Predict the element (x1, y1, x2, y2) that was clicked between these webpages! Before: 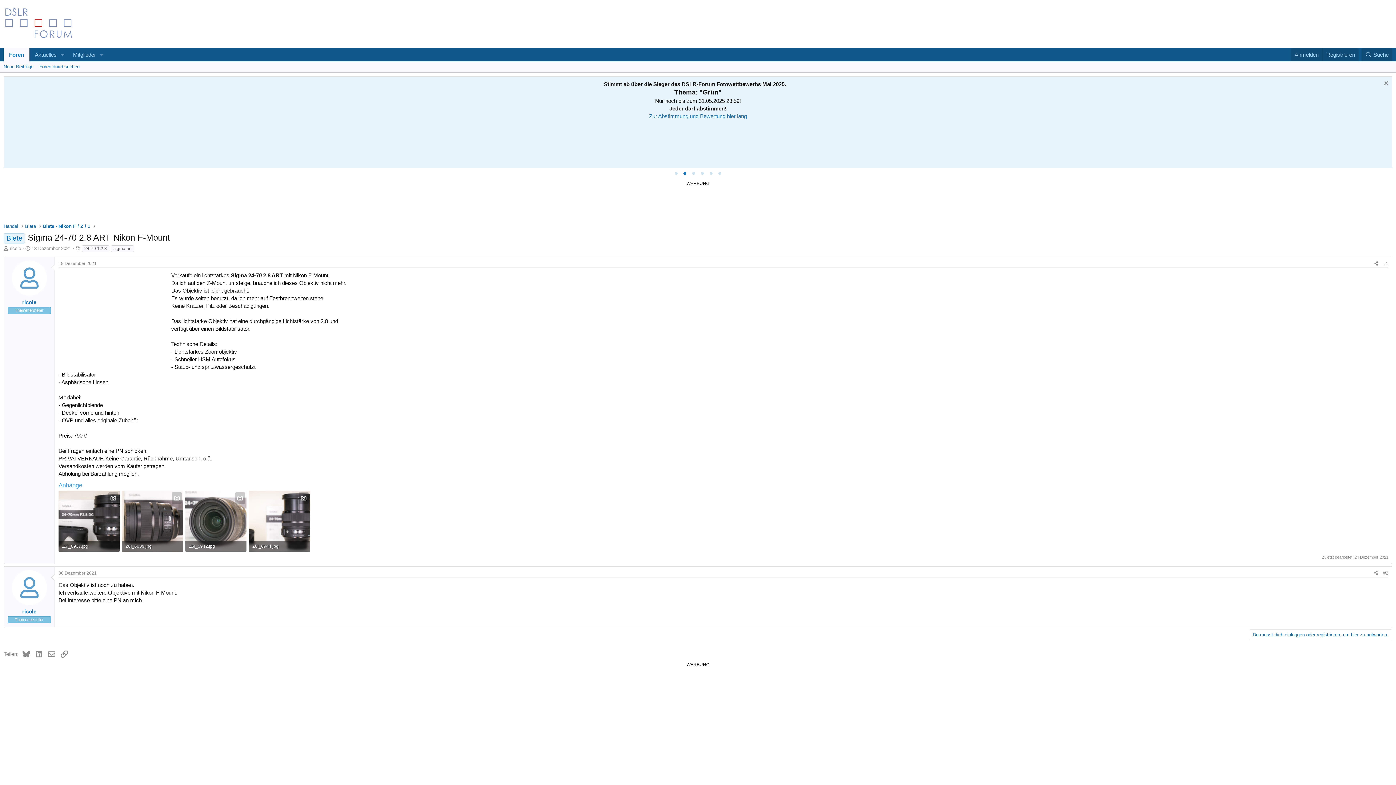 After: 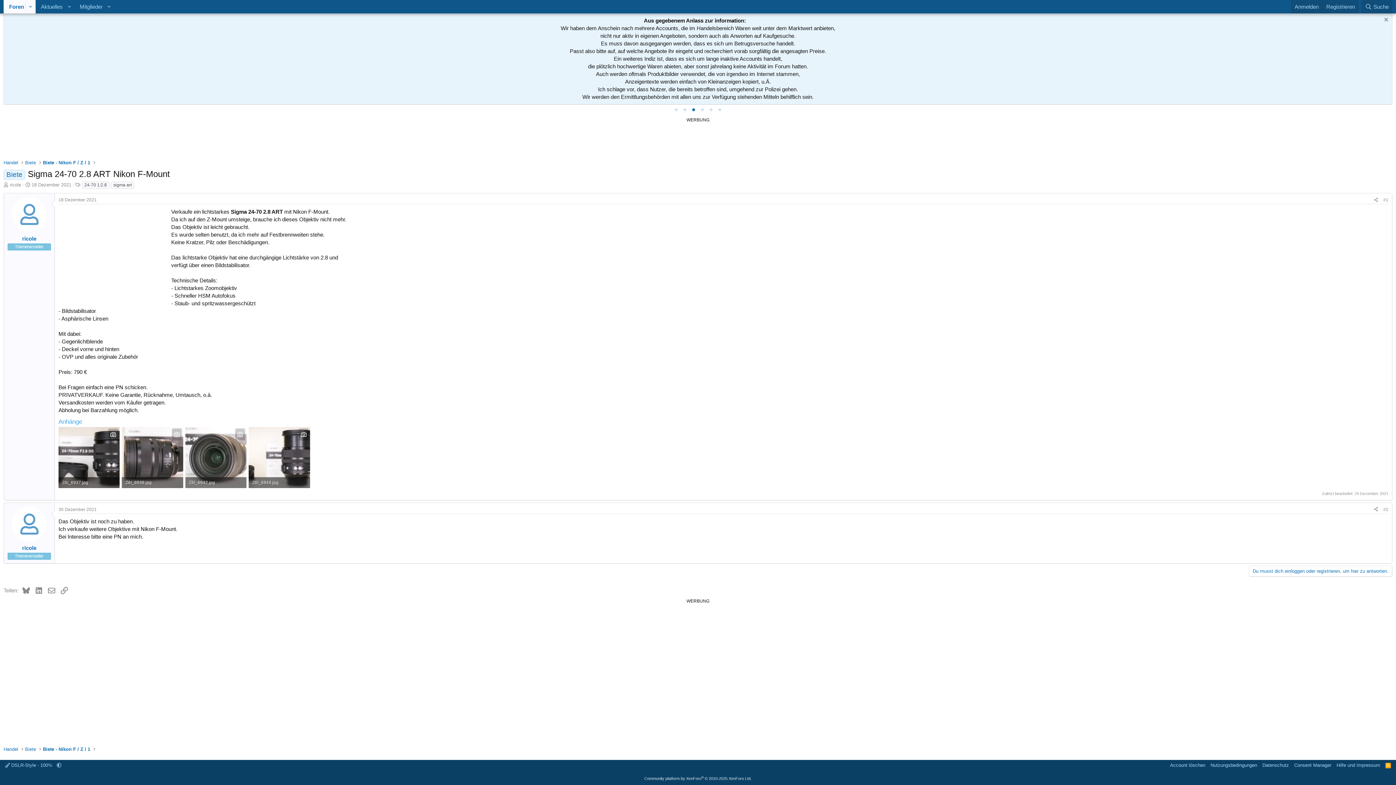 Action: bbox: (1383, 570, 1388, 575) label: #2